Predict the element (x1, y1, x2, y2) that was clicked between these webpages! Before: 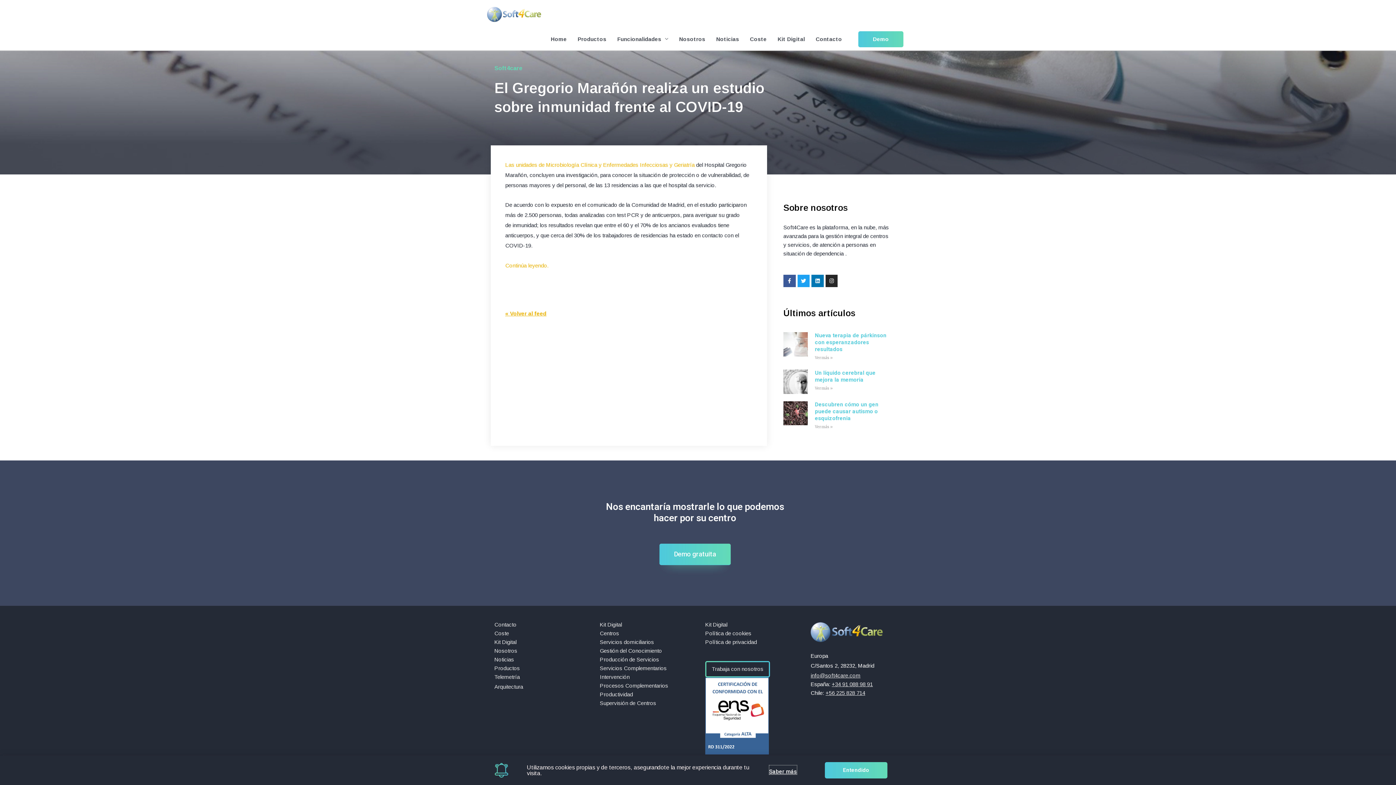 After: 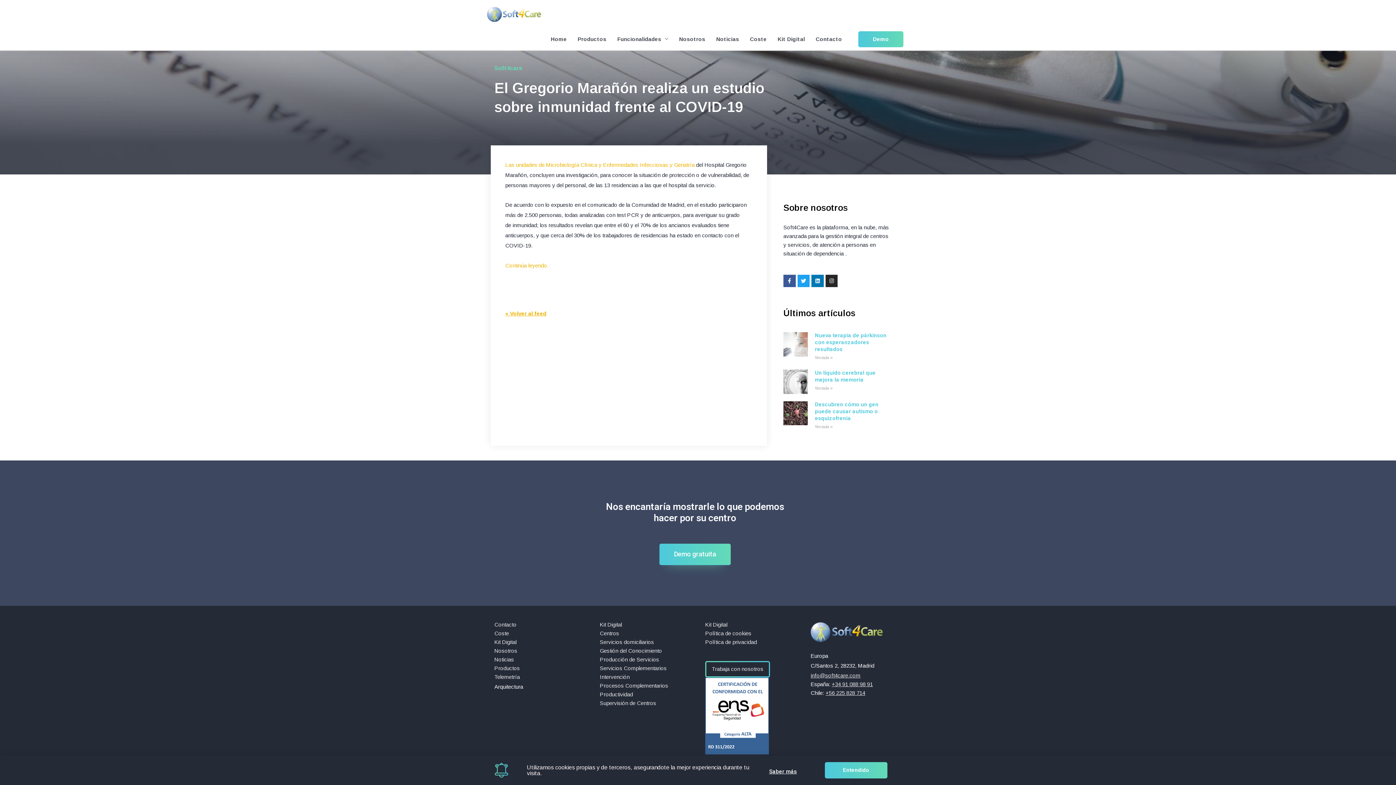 Action: bbox: (494, 683, 523, 690) label: Arquitectura